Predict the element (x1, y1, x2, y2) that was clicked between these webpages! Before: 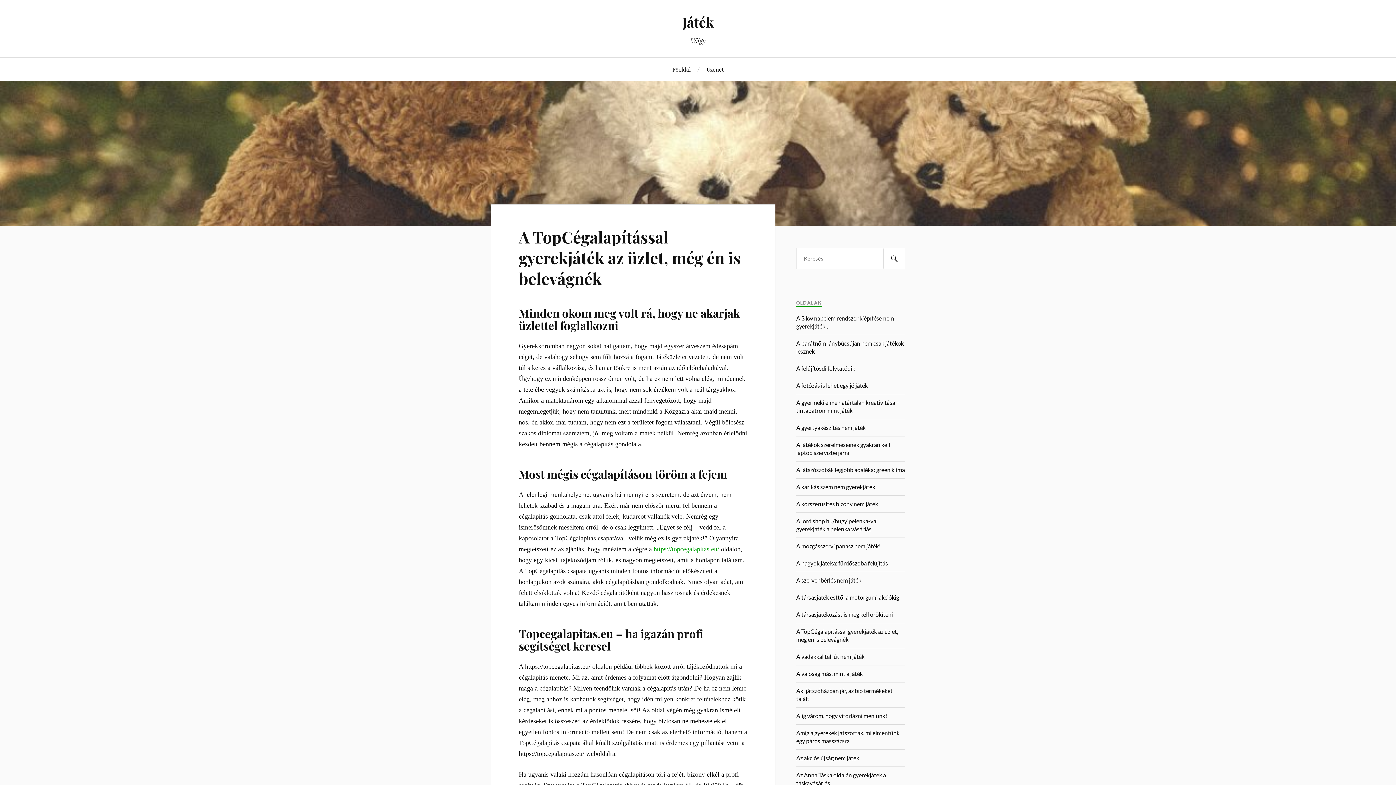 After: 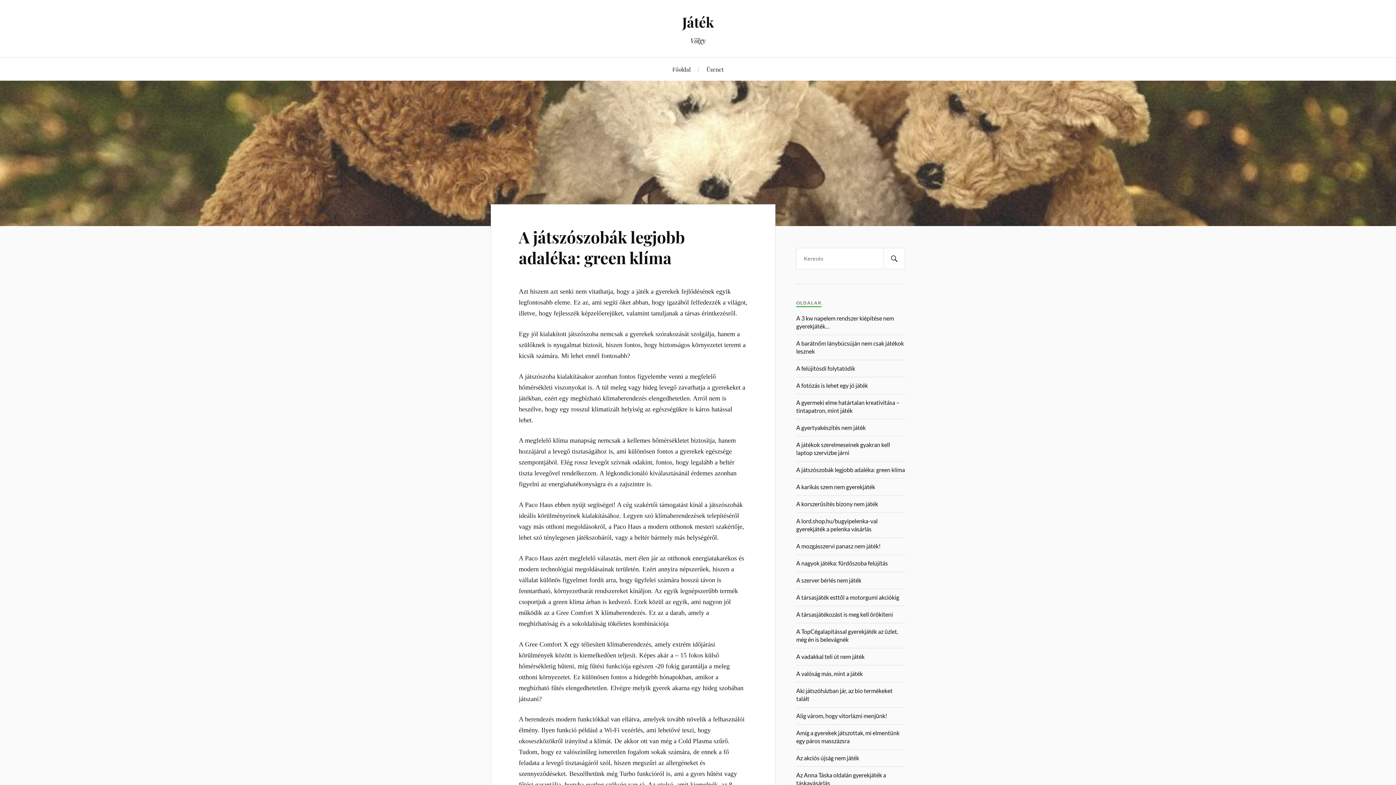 Action: bbox: (796, 466, 905, 473) label: A játszószobák legjobb adaléka: green klíma